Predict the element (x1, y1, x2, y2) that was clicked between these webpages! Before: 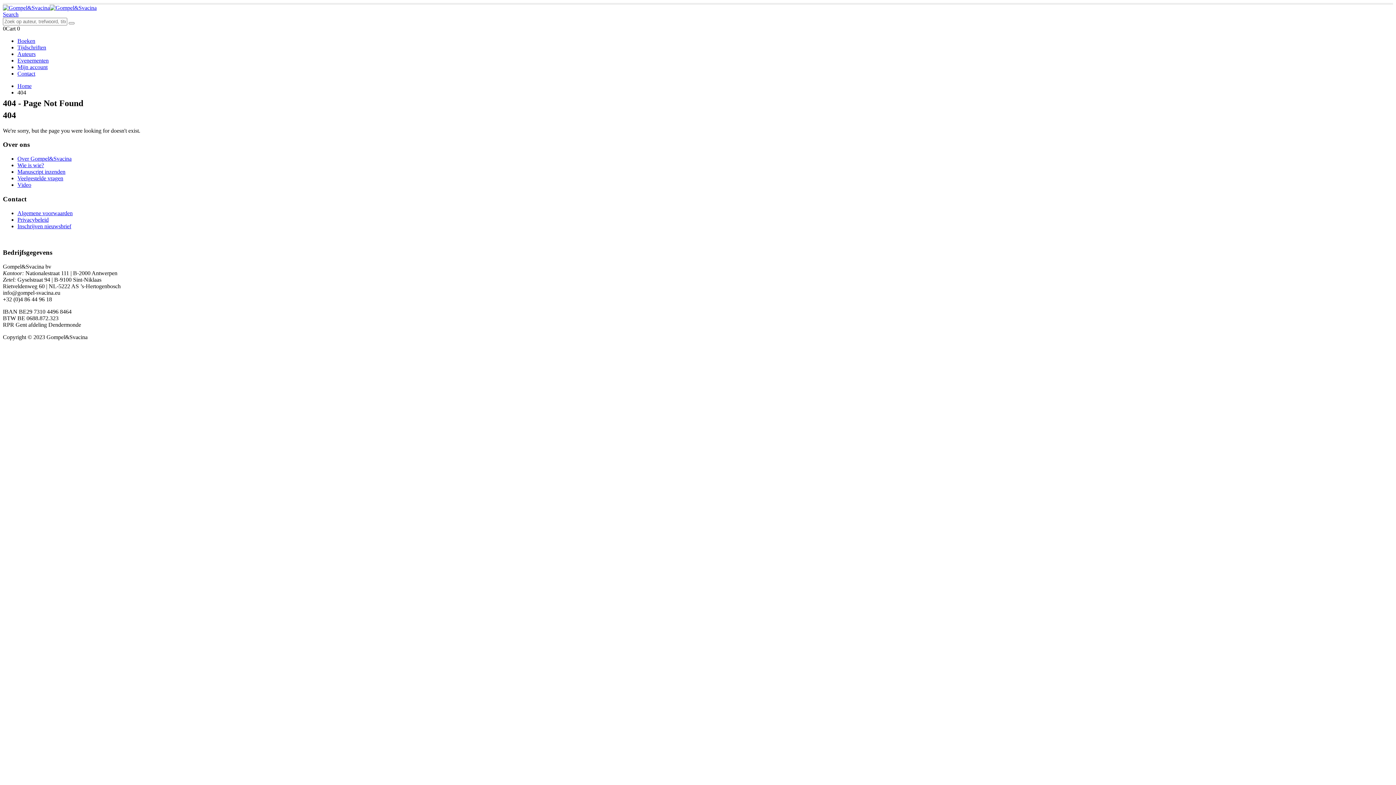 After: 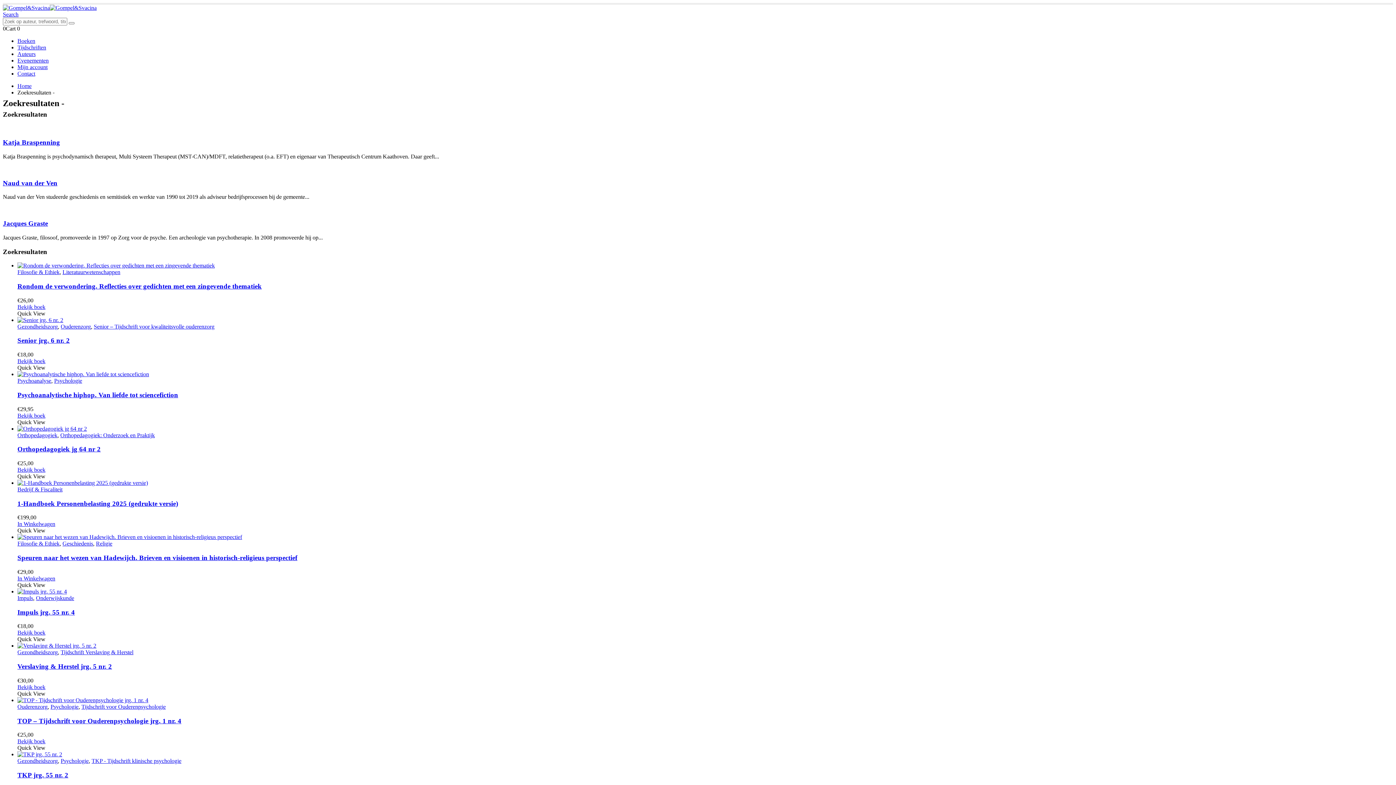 Action: label: Search bbox: (68, 22, 74, 24)